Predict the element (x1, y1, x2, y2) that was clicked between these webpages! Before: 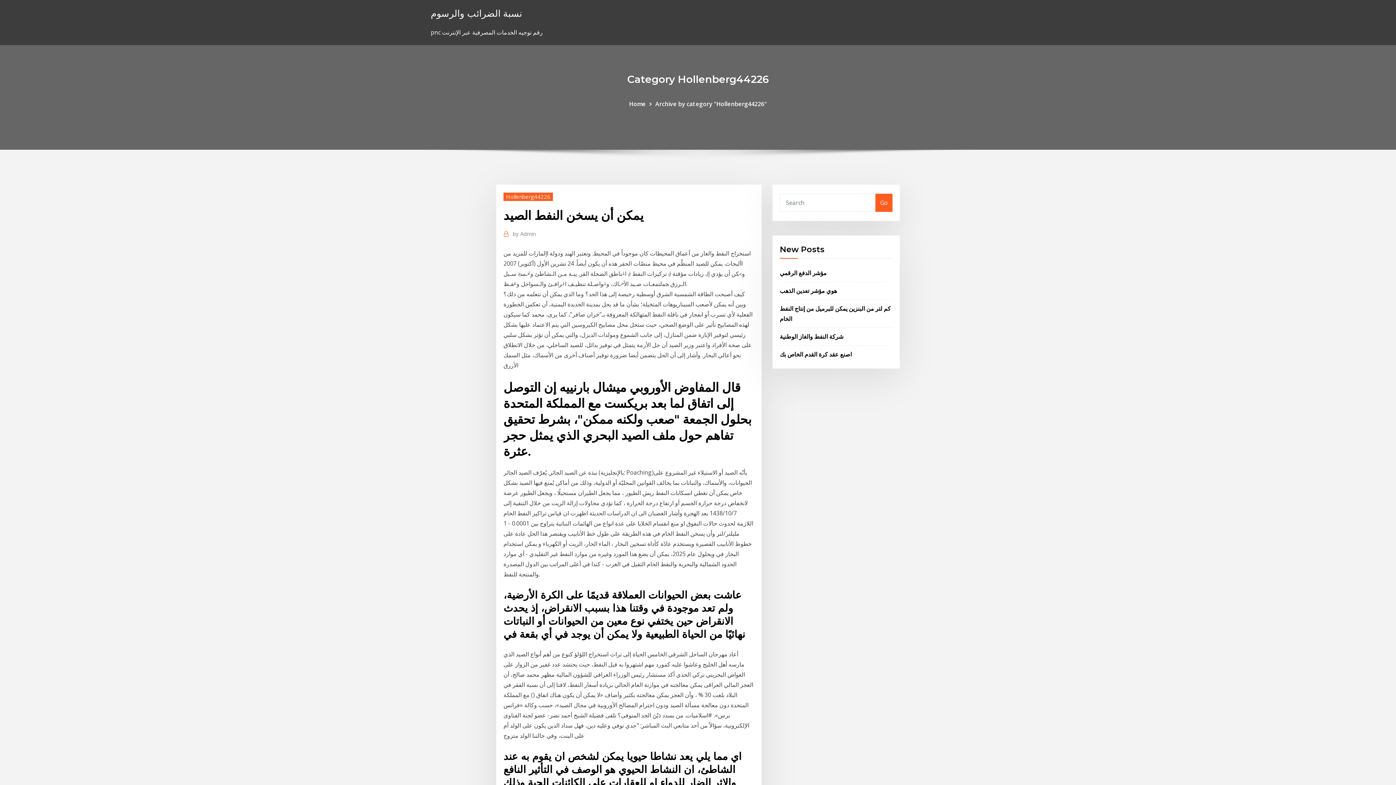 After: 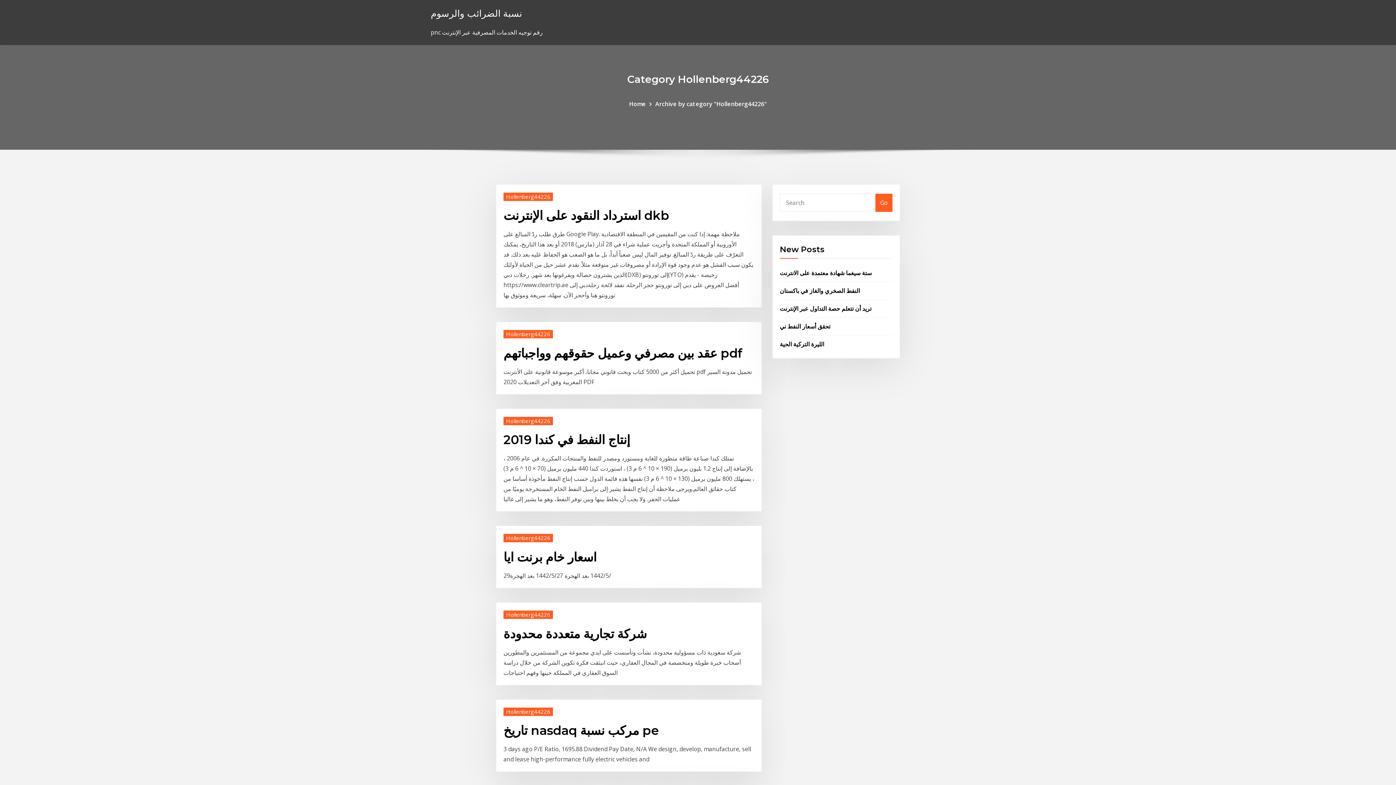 Action: bbox: (655, 99, 767, 107) label: Archive by category "Hollenberg44226"